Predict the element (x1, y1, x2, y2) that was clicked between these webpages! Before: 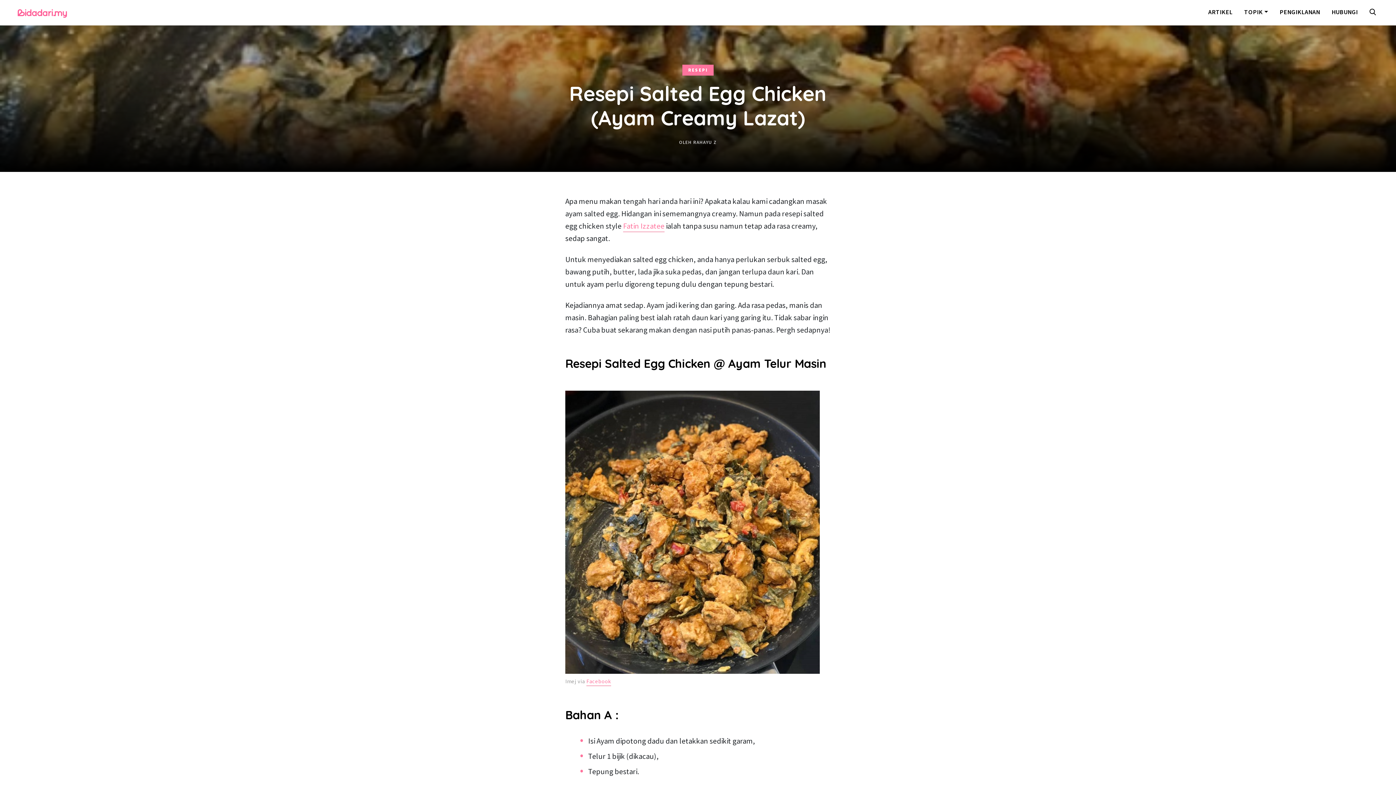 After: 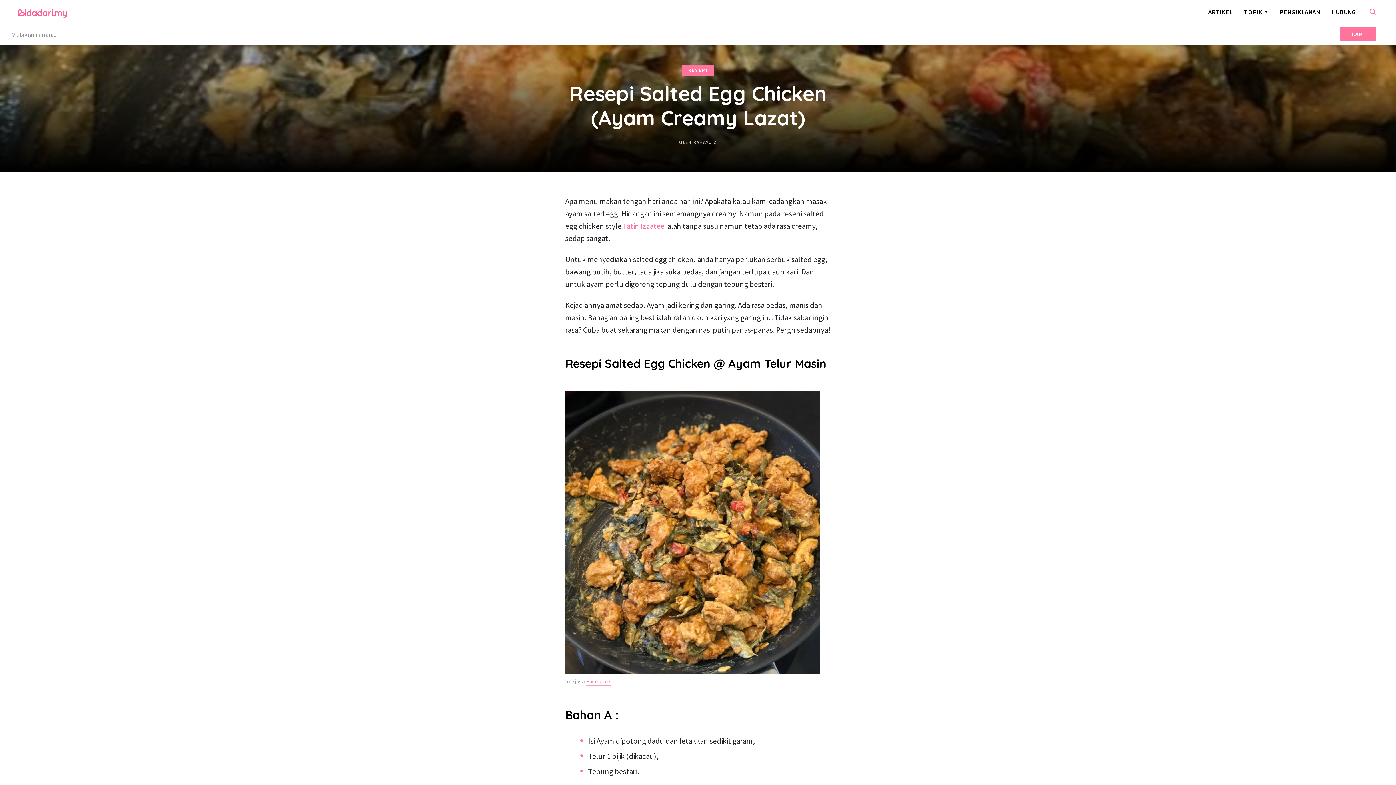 Action: bbox: (1369, 7, 1379, 18)